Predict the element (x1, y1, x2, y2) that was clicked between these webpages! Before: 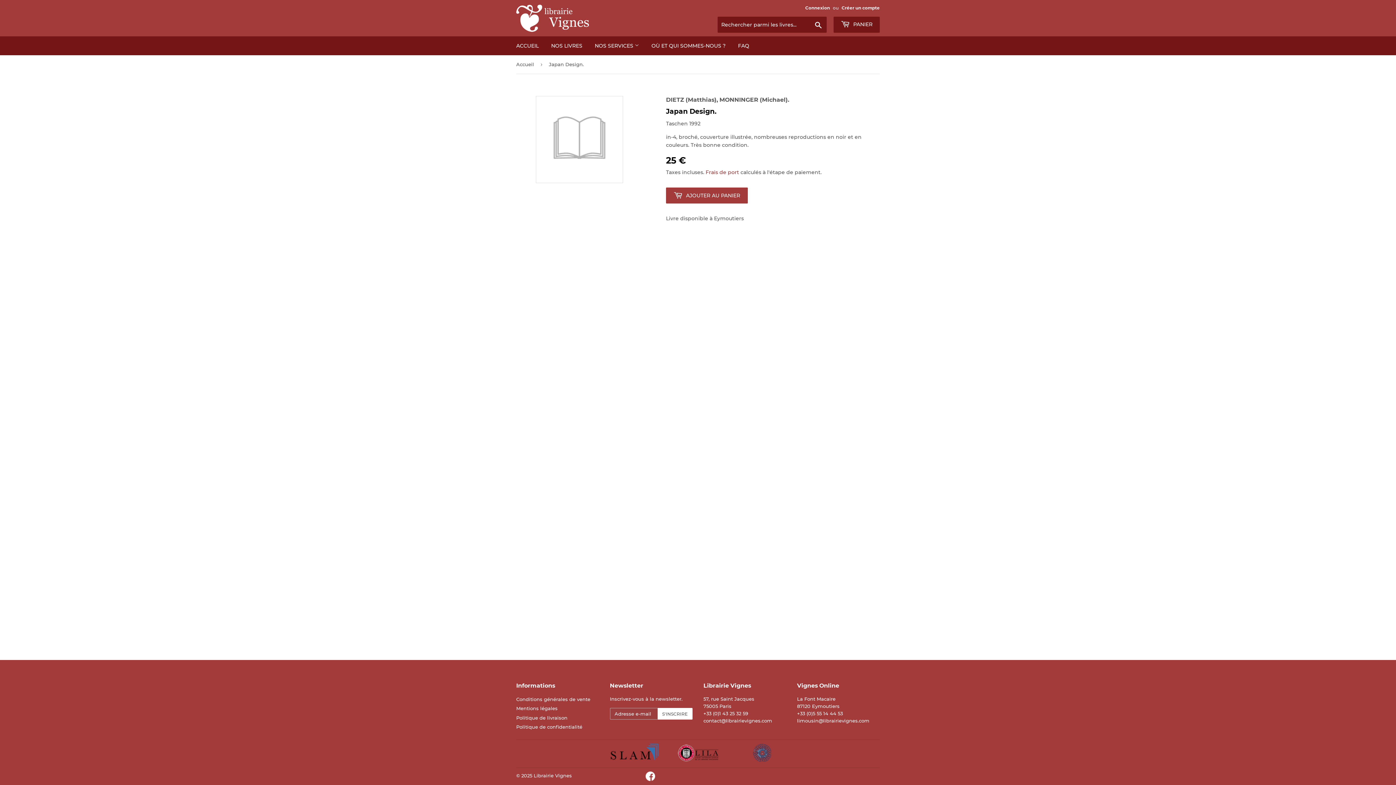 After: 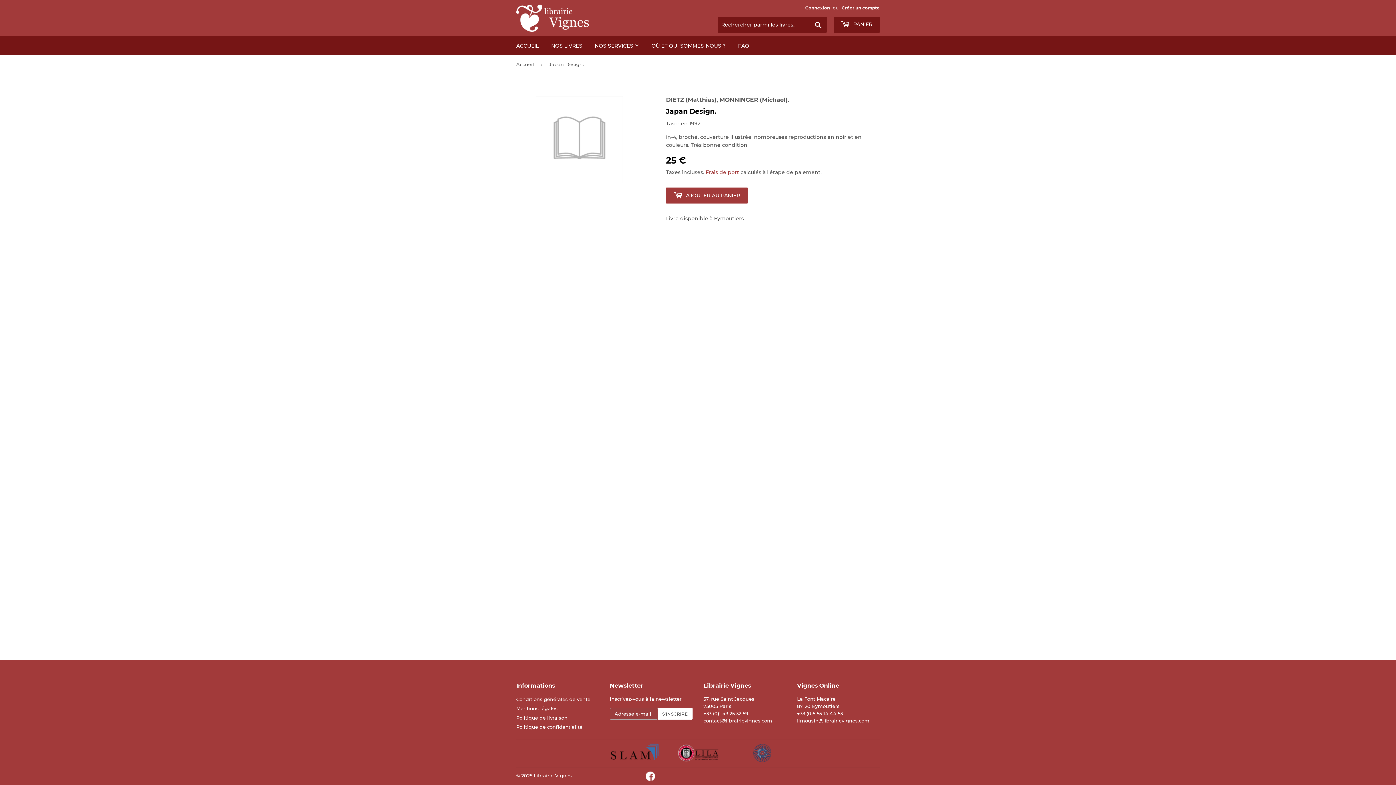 Action: bbox: (645, 776, 655, 782)